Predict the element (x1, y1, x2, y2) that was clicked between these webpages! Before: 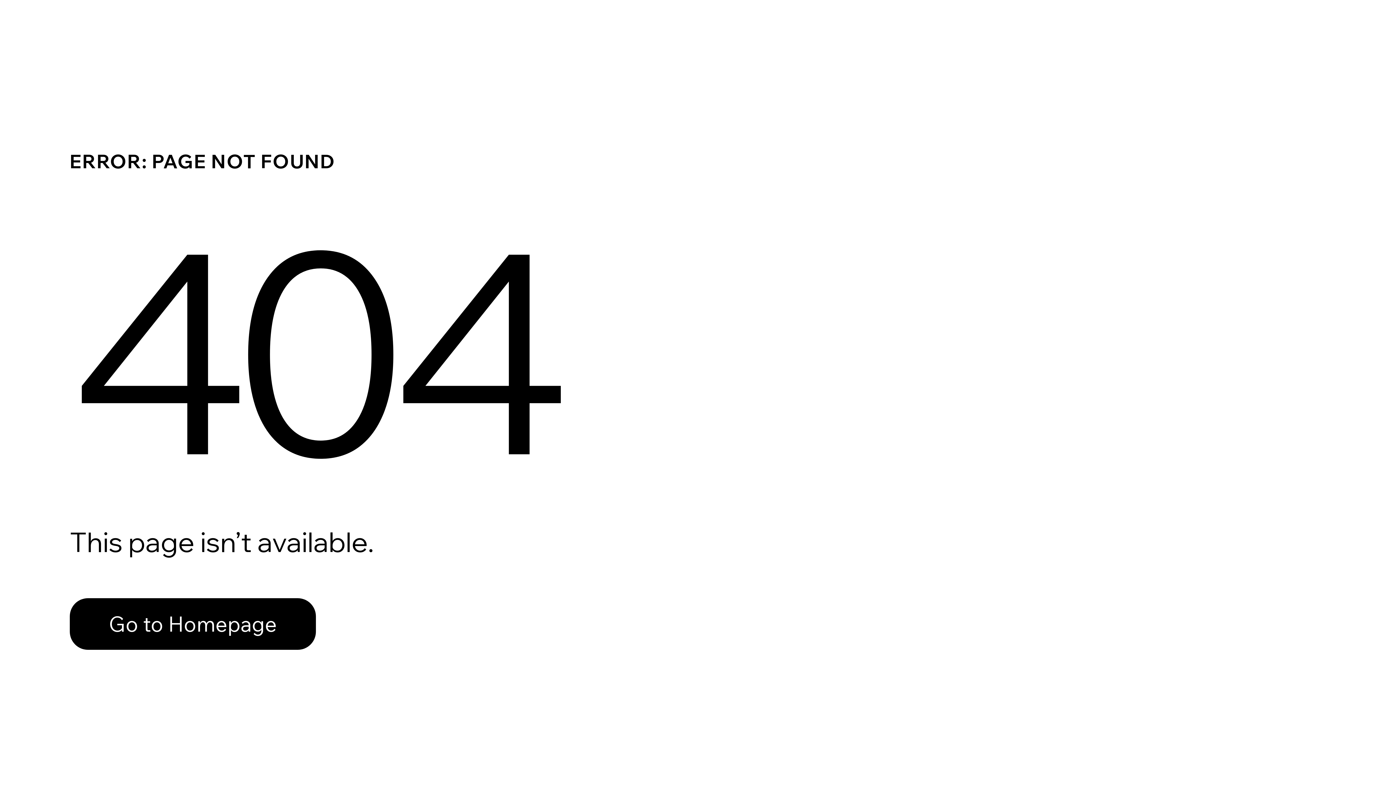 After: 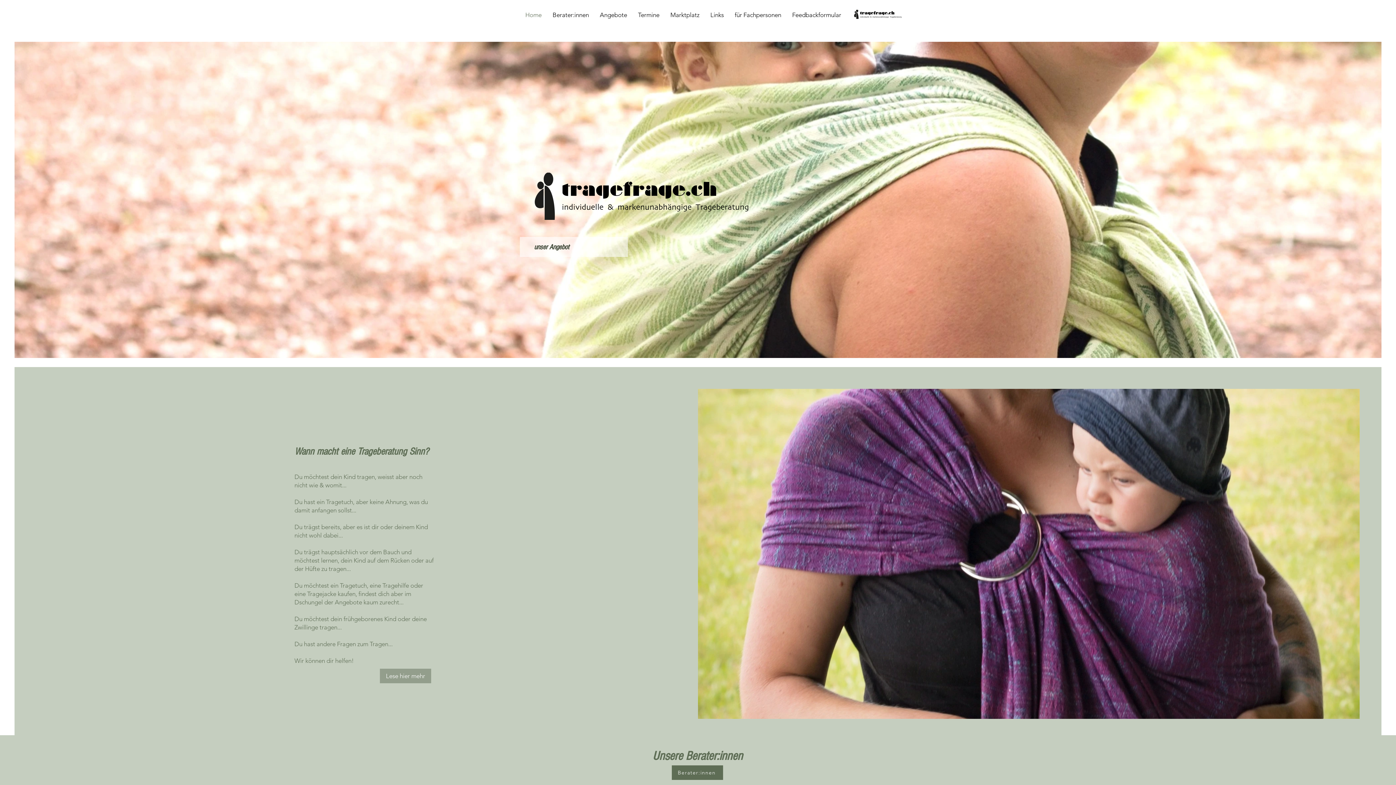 Action: bbox: (69, 598, 316, 650) label: Go to Homepage